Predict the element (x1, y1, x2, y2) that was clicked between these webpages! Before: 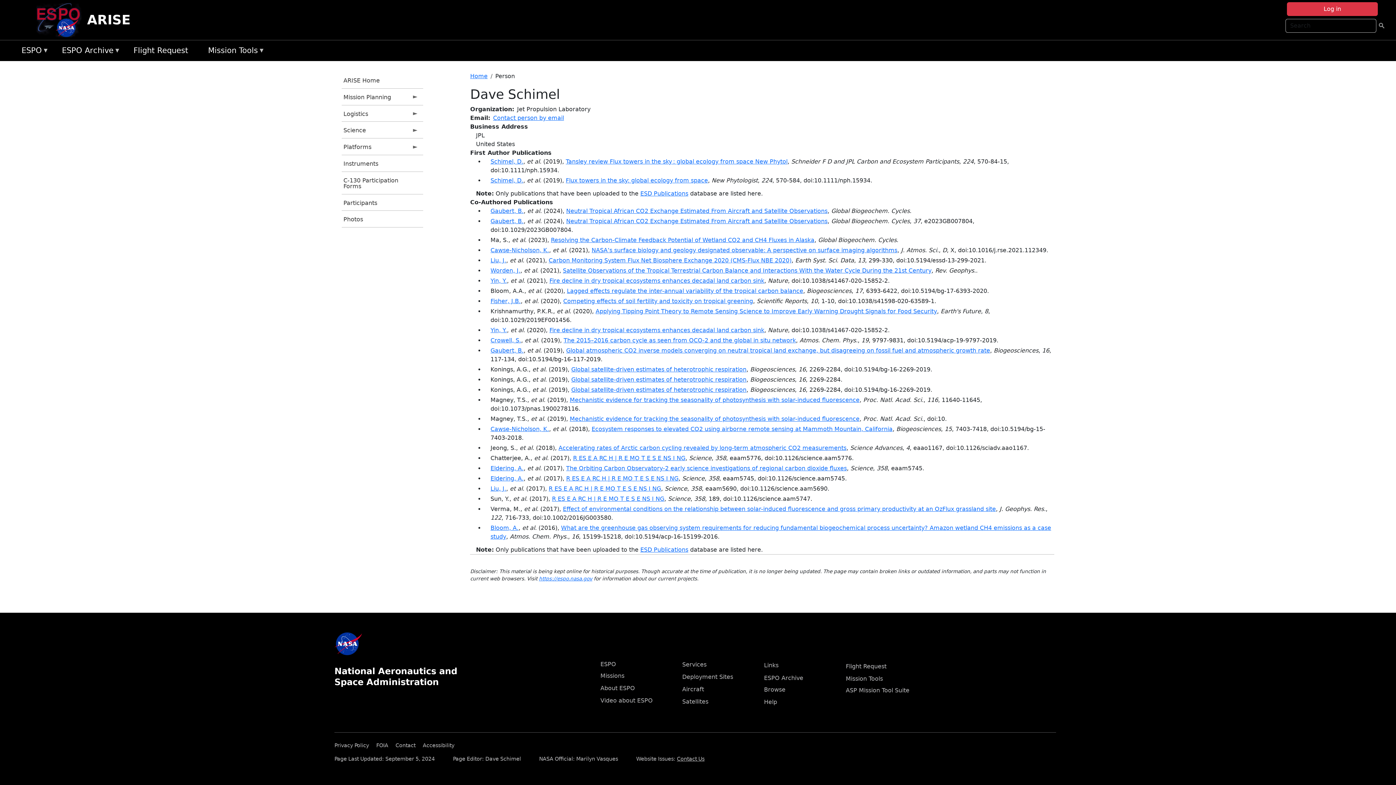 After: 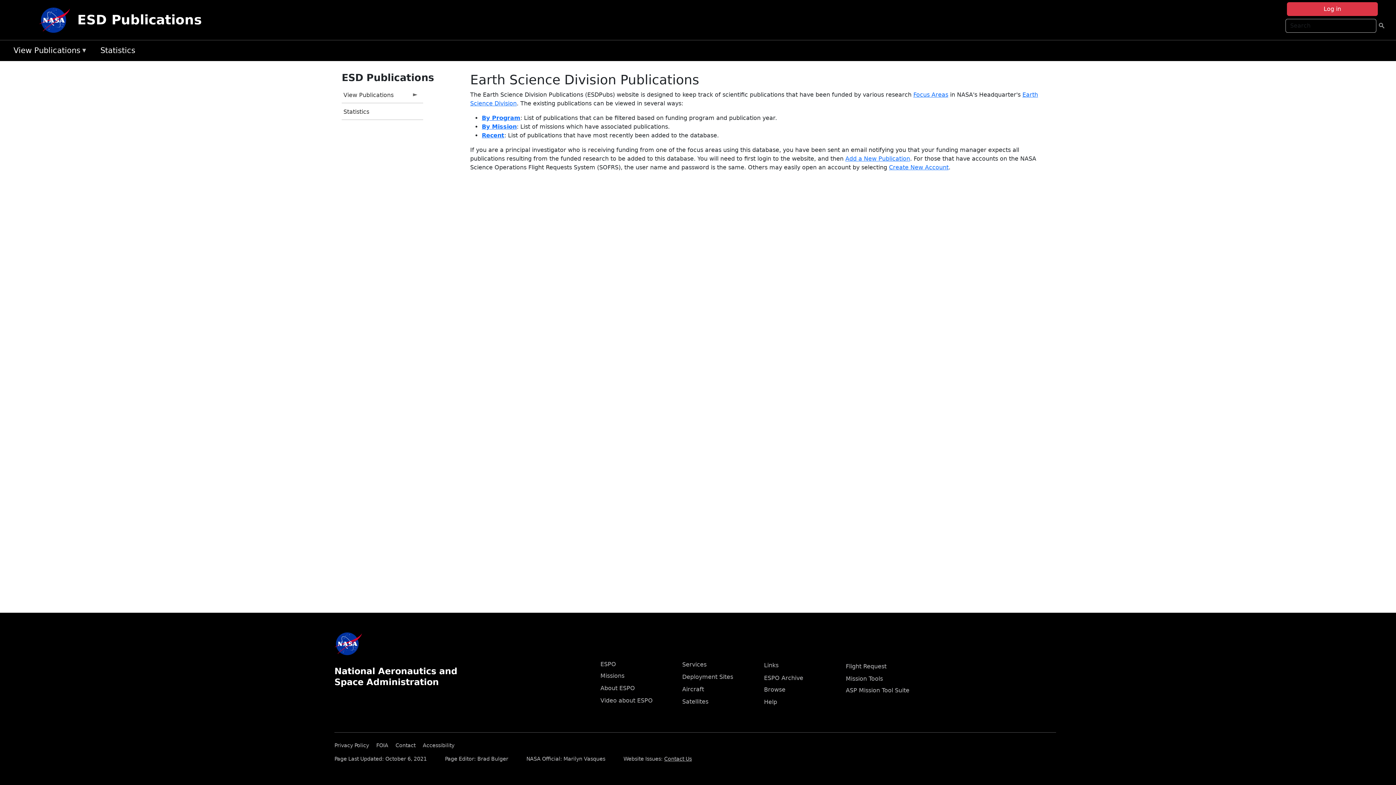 Action: bbox: (640, 546, 688, 553) label: ESD Publications